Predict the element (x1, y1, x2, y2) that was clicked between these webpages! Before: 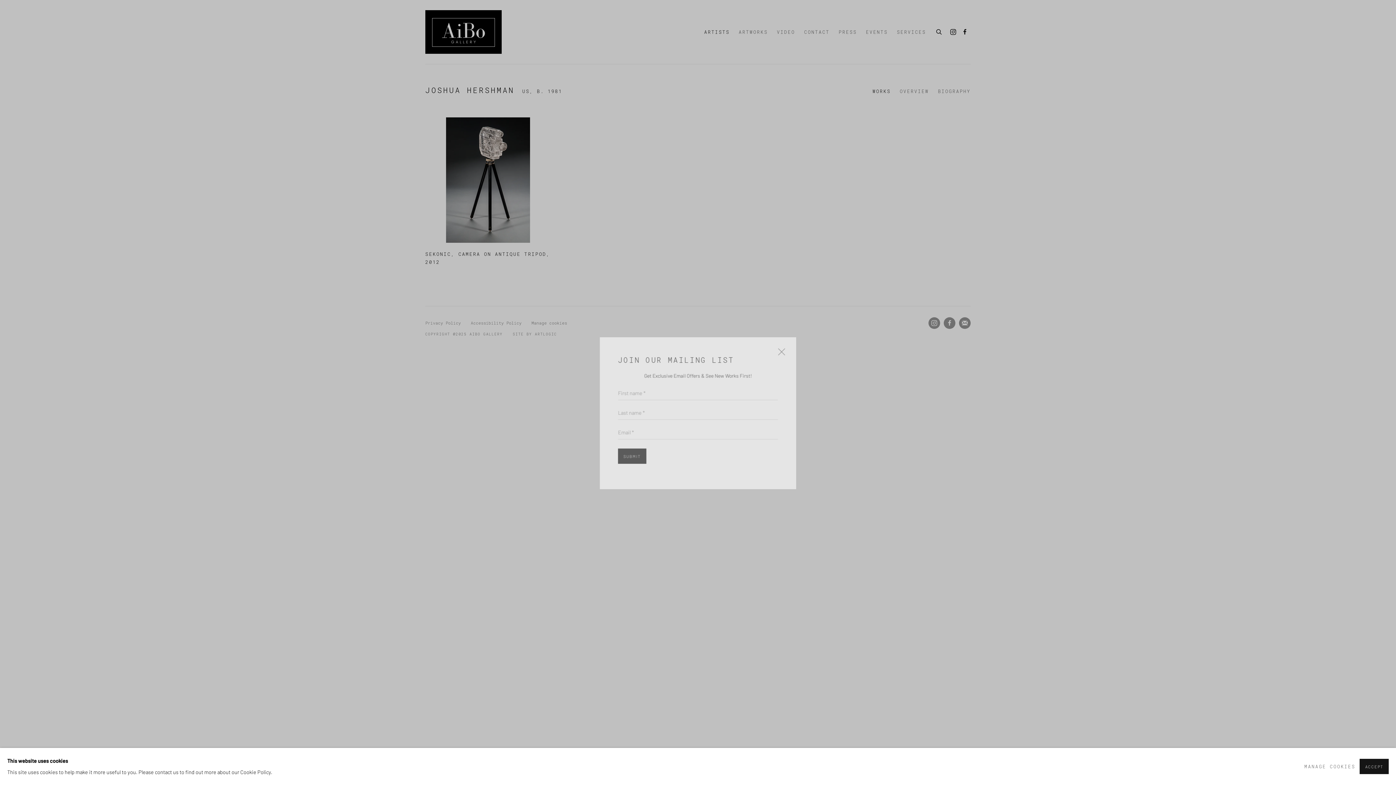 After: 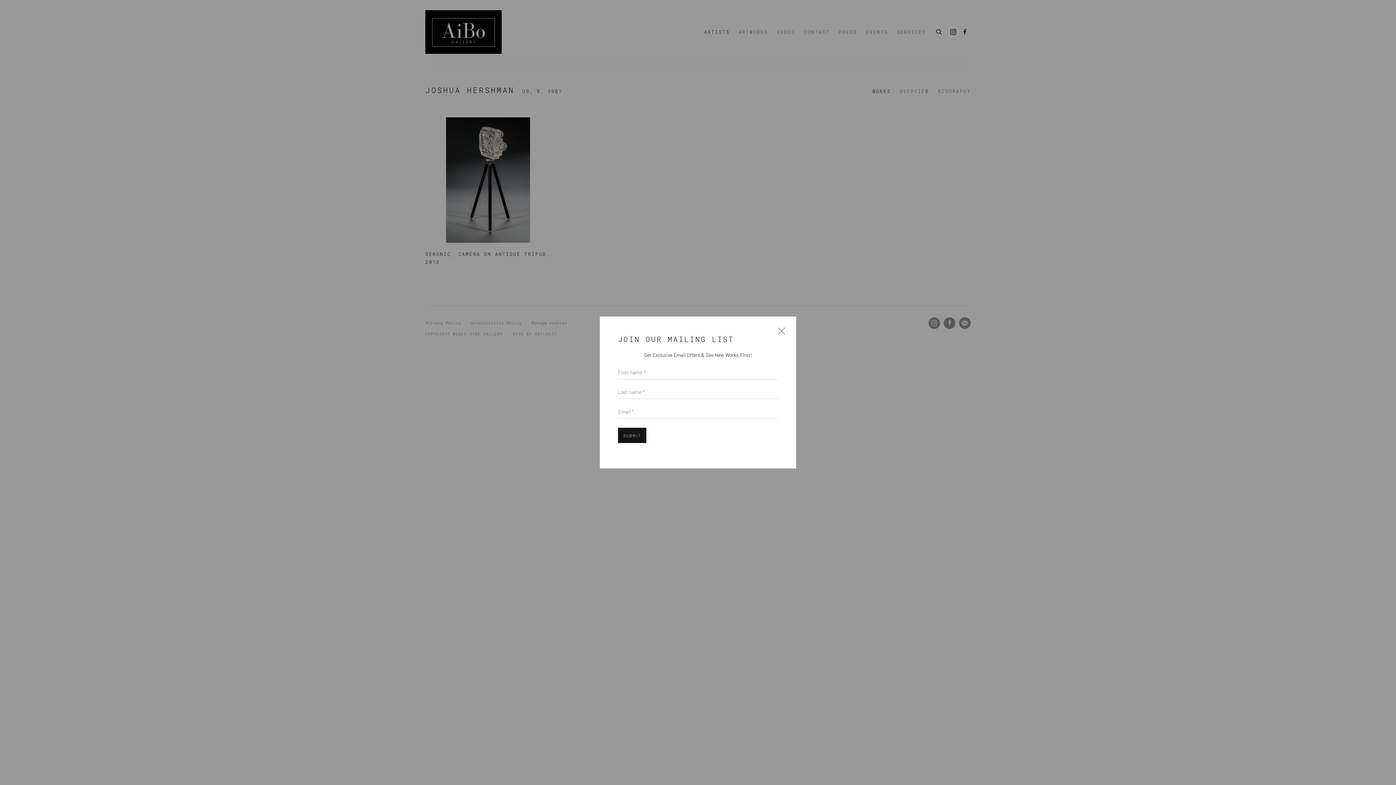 Action: label: ACCEPT bbox: (1360, 759, 1389, 774)